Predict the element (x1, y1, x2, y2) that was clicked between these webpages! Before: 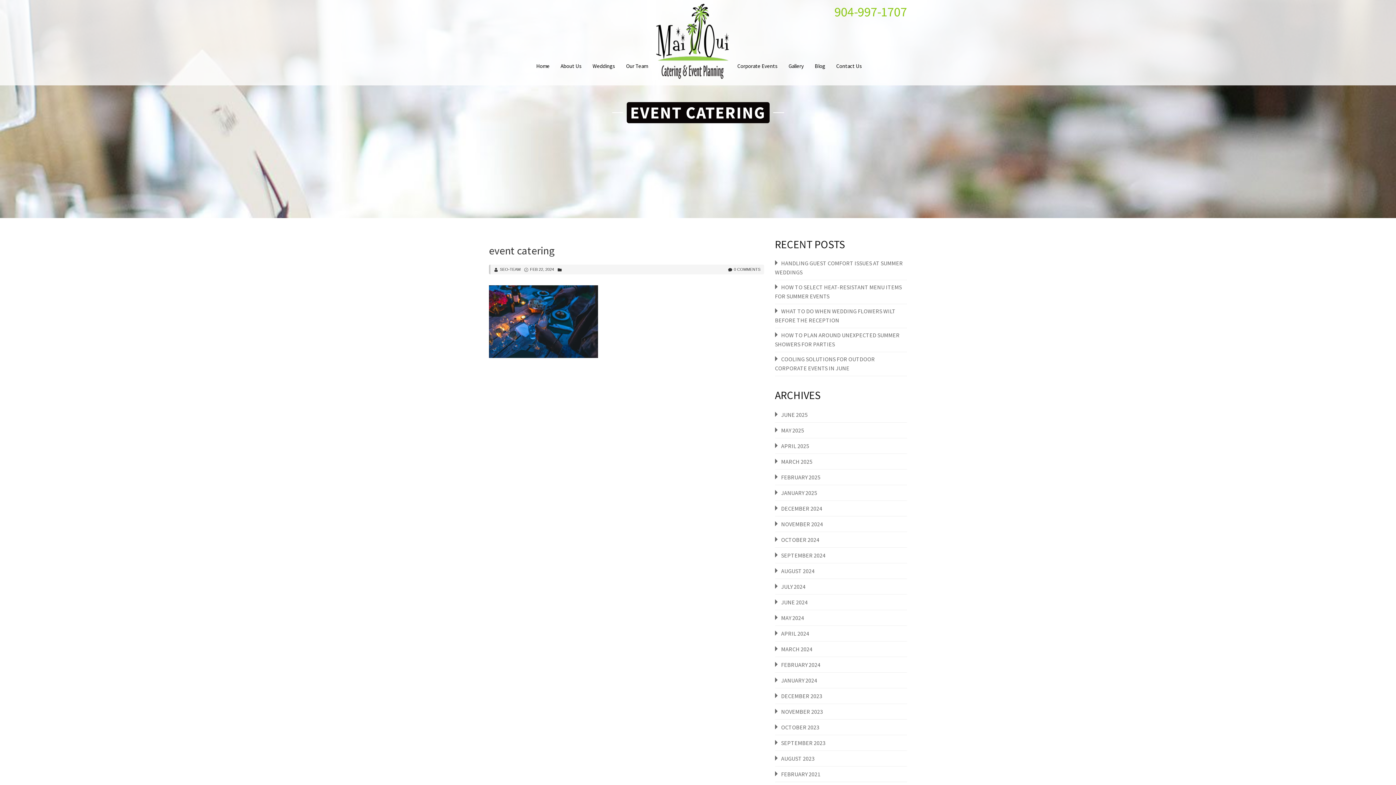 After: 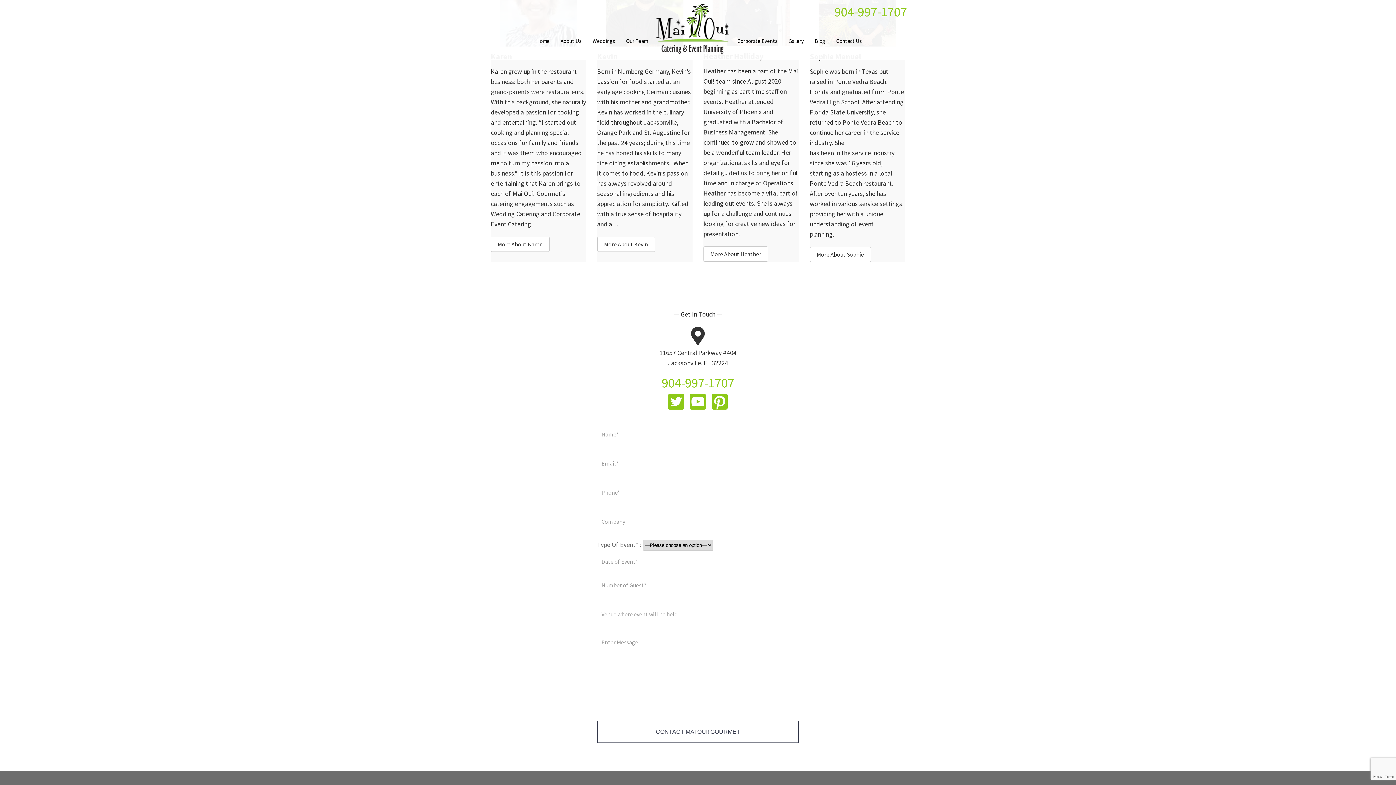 Action: label: Contact Us bbox: (832, 59, 866, 72)